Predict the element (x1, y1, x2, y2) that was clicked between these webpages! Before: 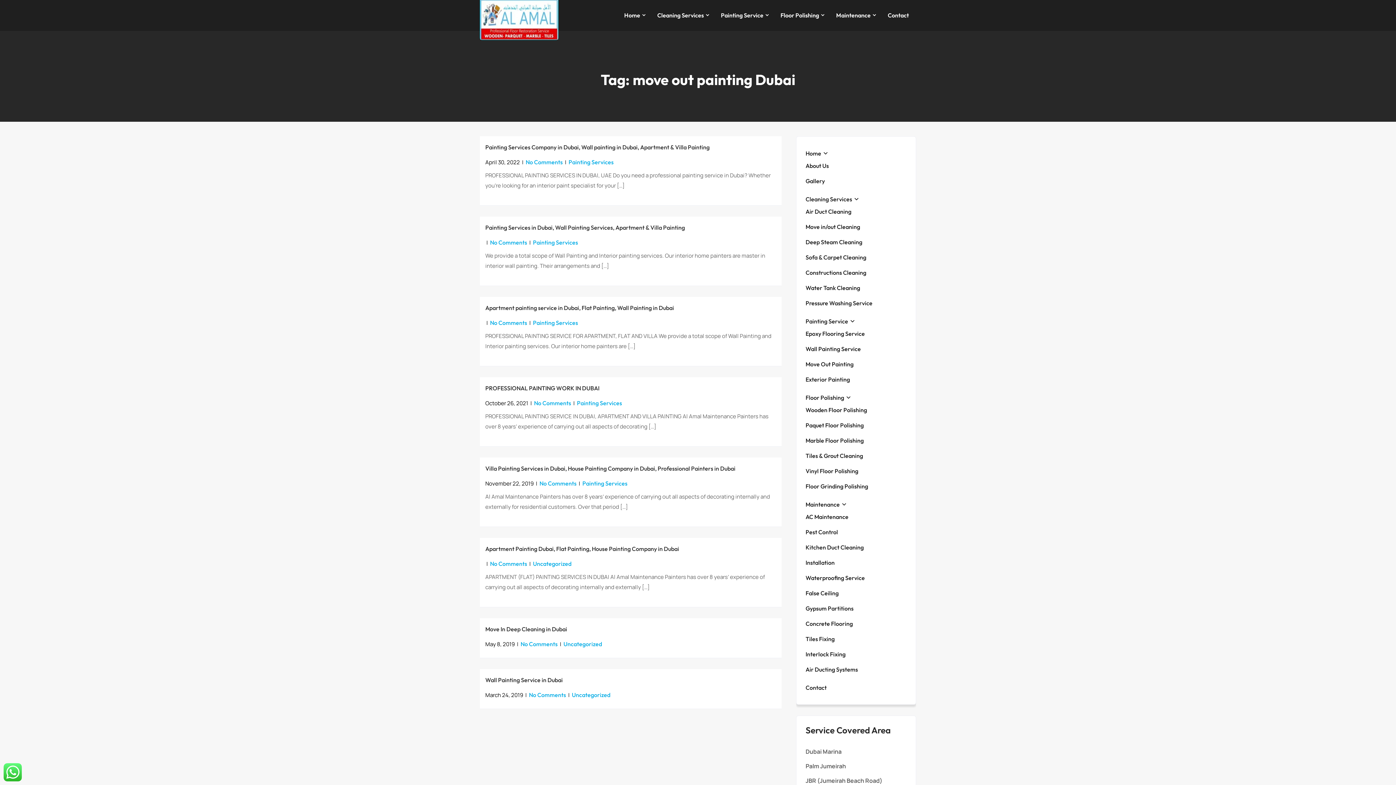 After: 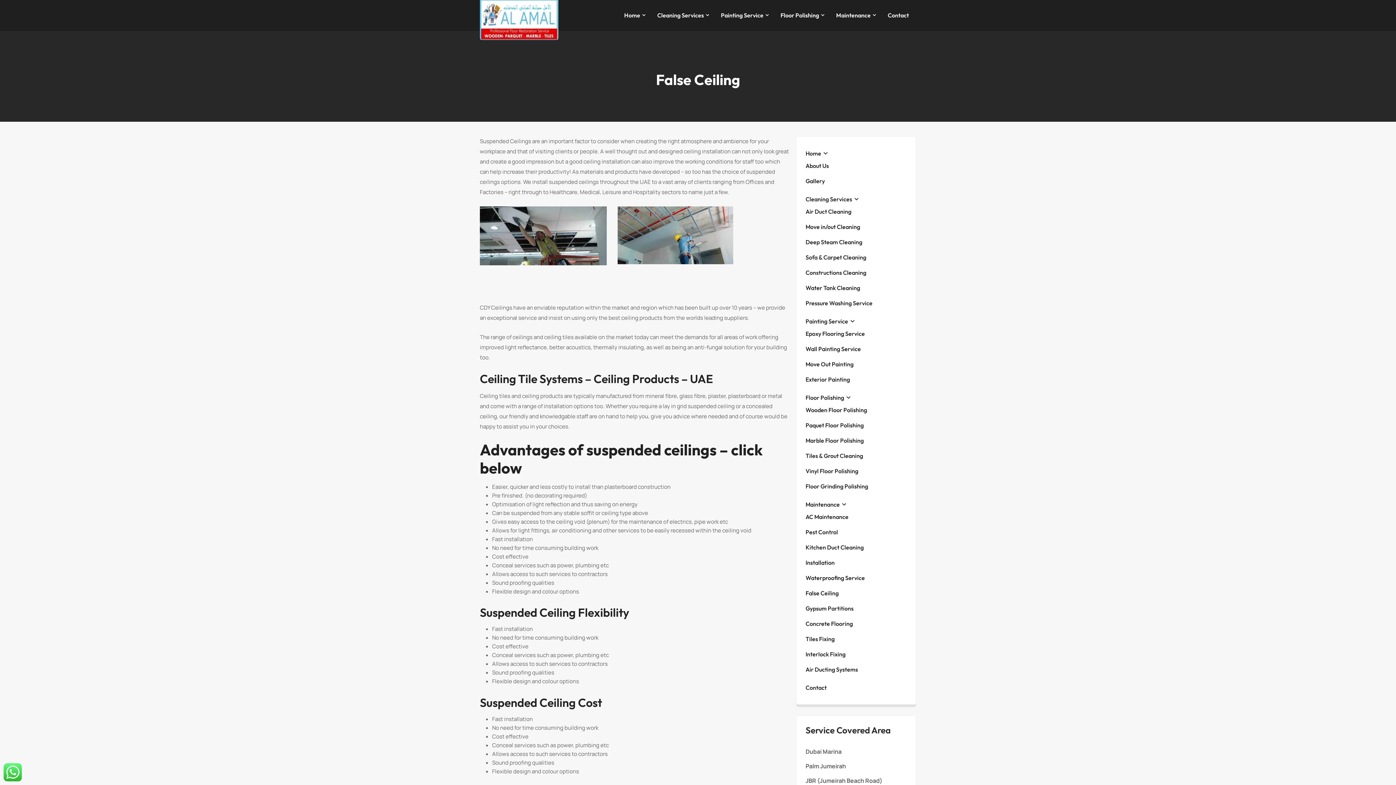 Action: label: False Ceiling bbox: (805, 588, 838, 598)